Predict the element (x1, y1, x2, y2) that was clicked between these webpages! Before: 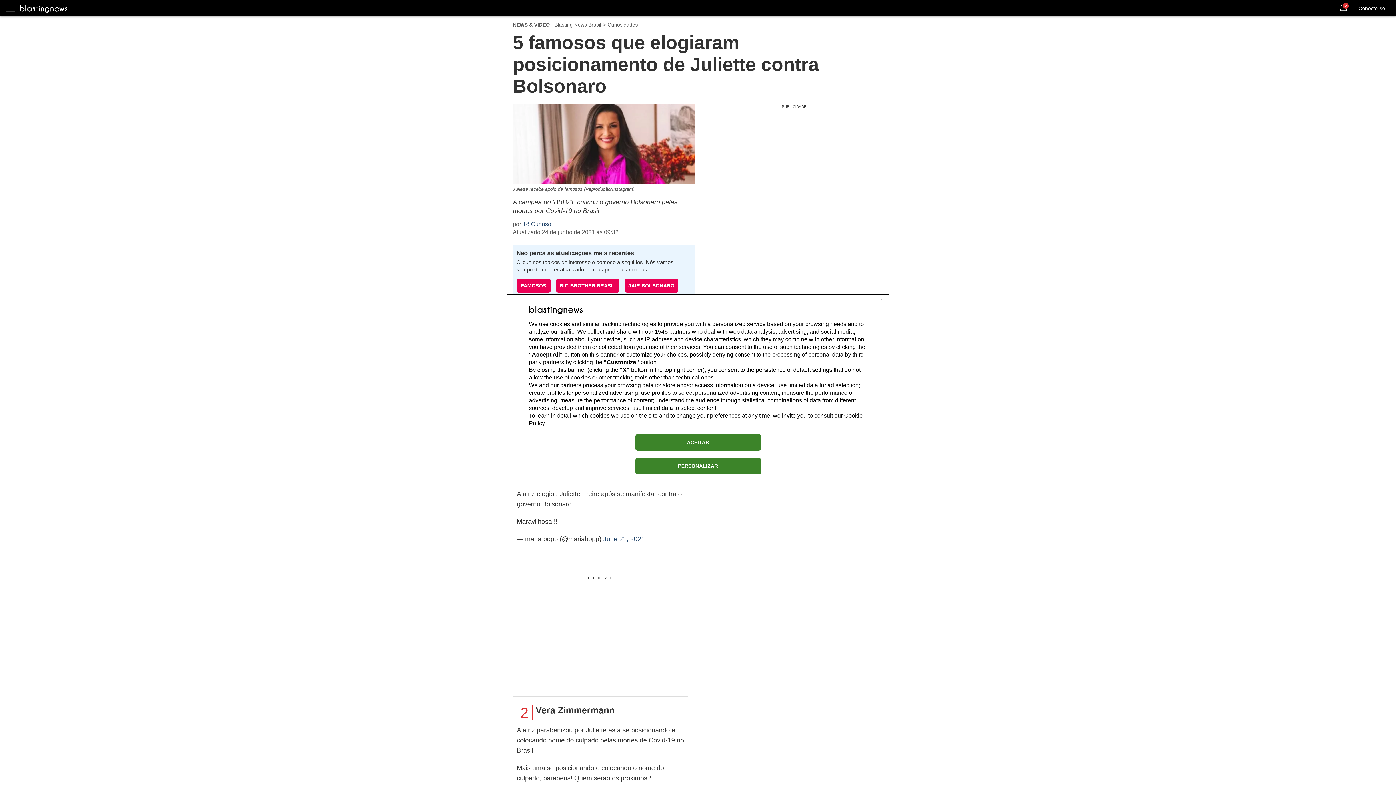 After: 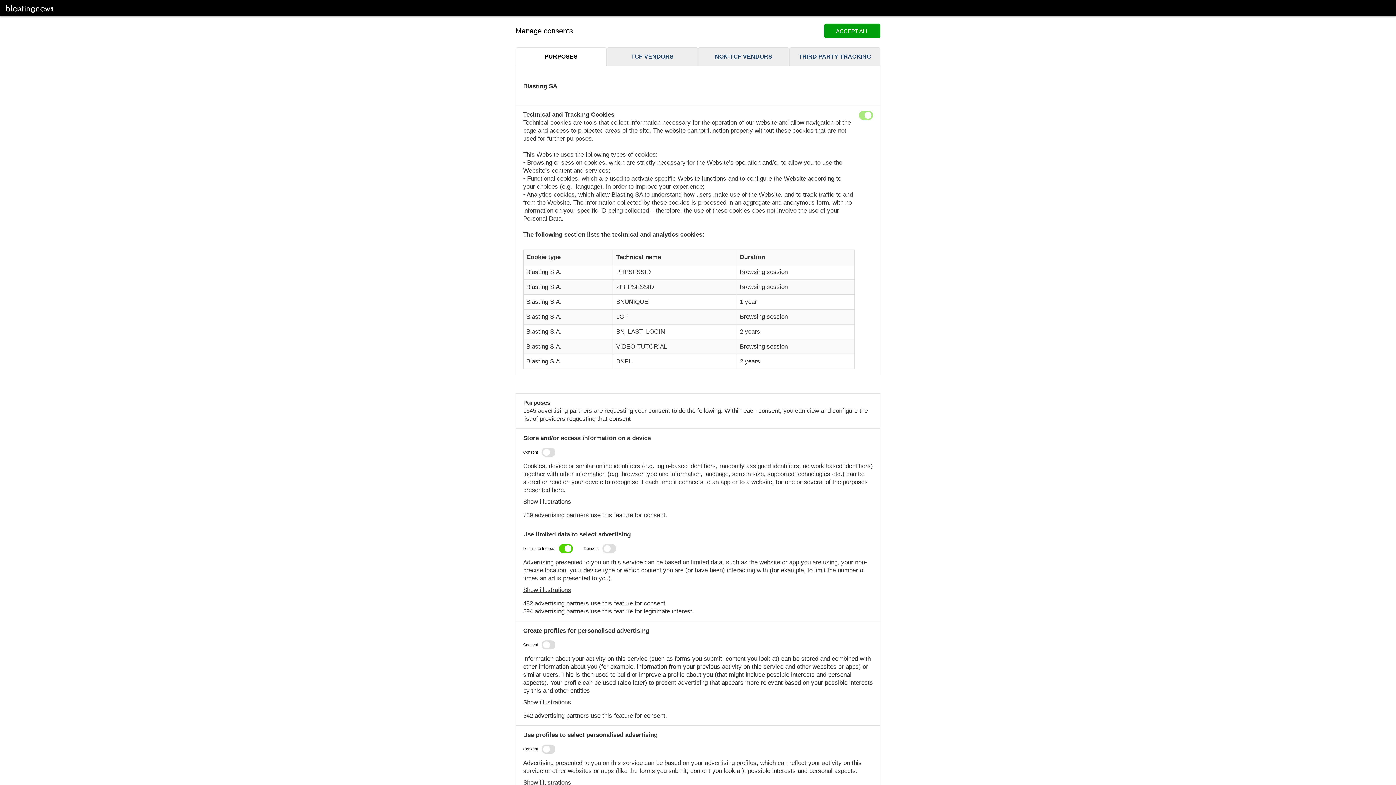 Action: label: PERSONALIZAR bbox: (635, 458, 760, 474)